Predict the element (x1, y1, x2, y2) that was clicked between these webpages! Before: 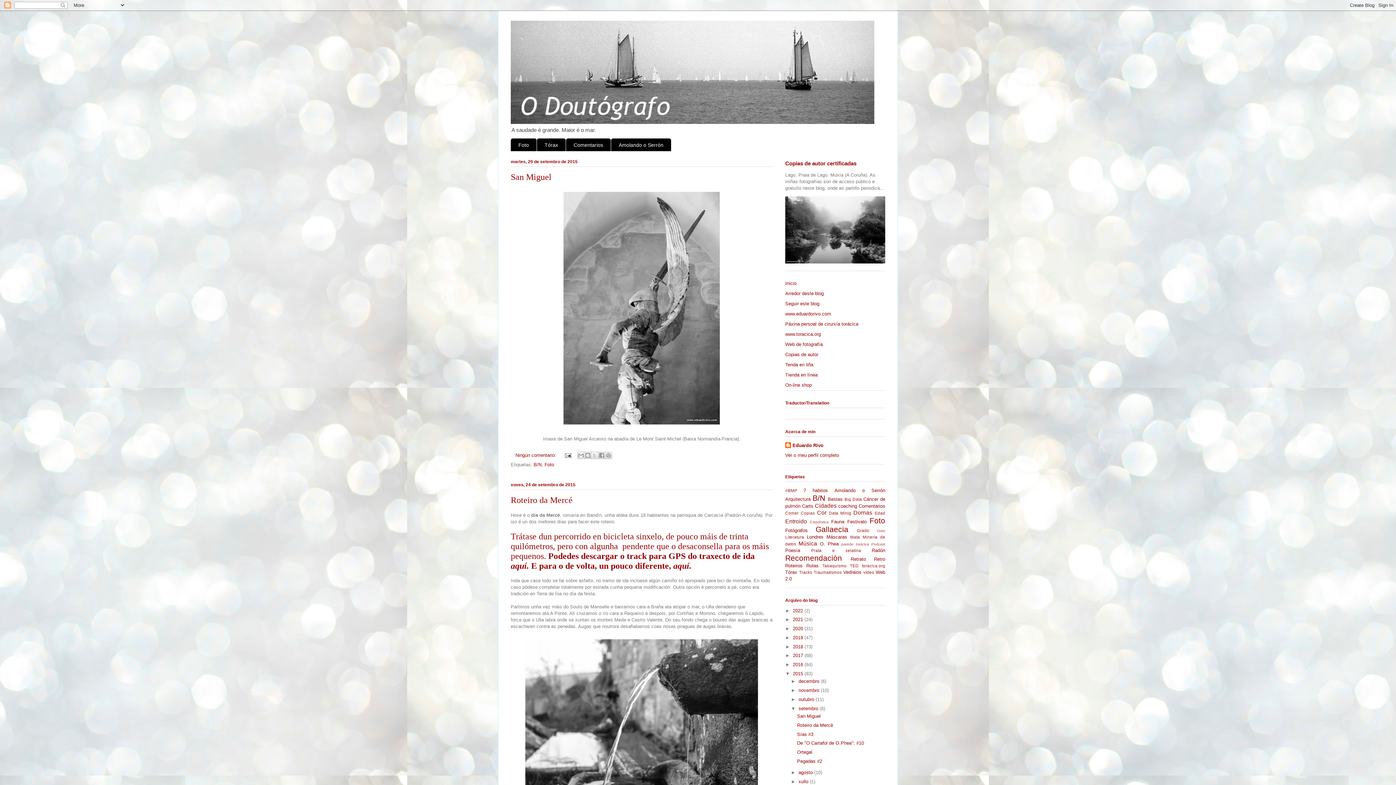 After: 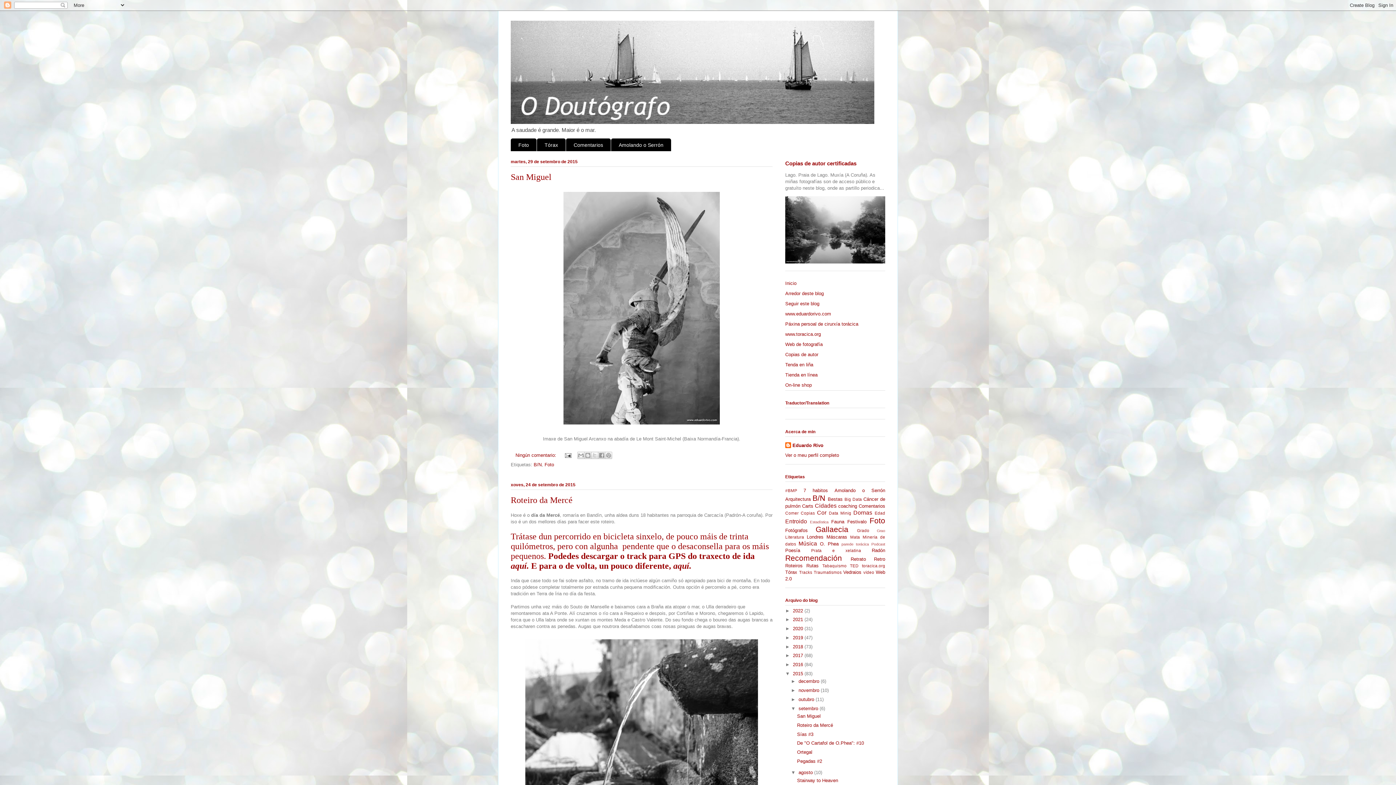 Action: label: ►   bbox: (791, 770, 798, 775)